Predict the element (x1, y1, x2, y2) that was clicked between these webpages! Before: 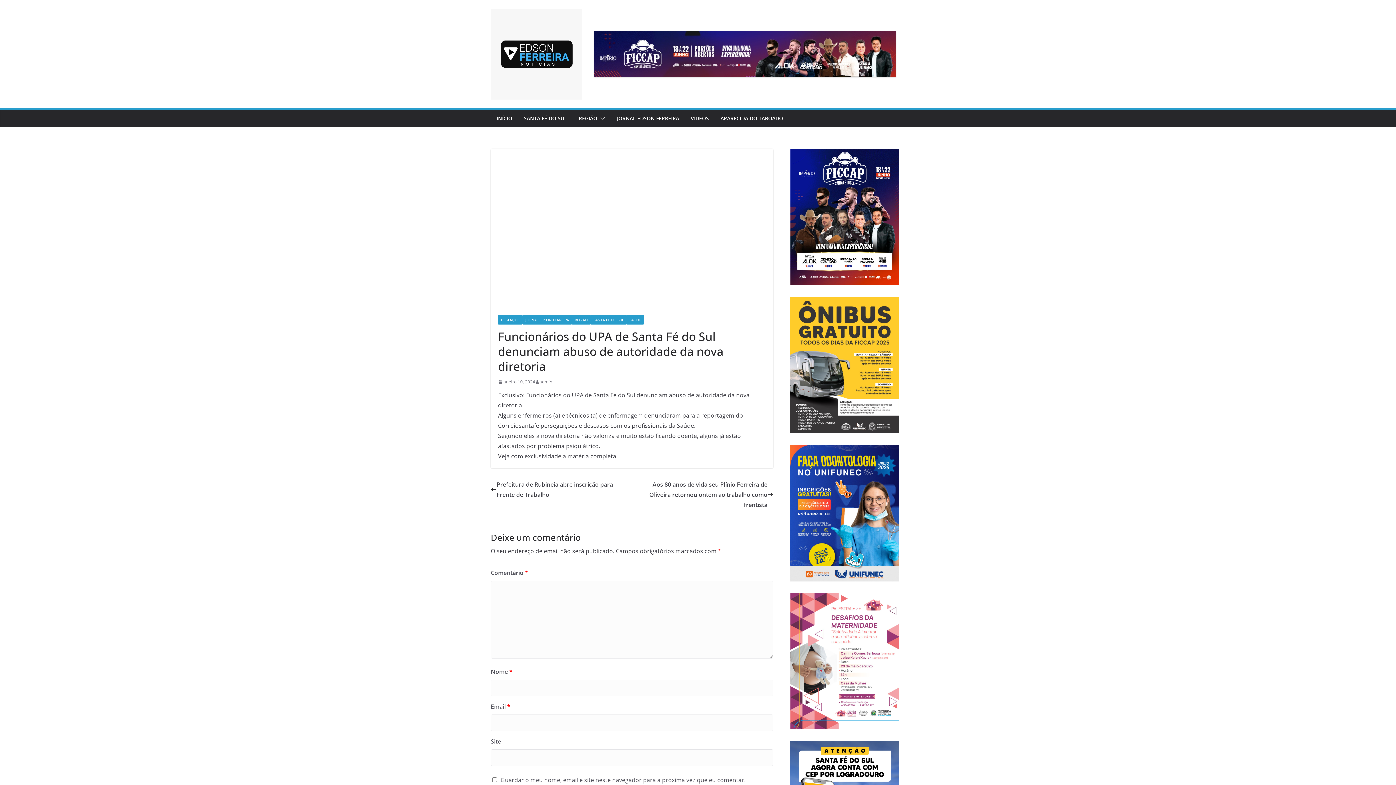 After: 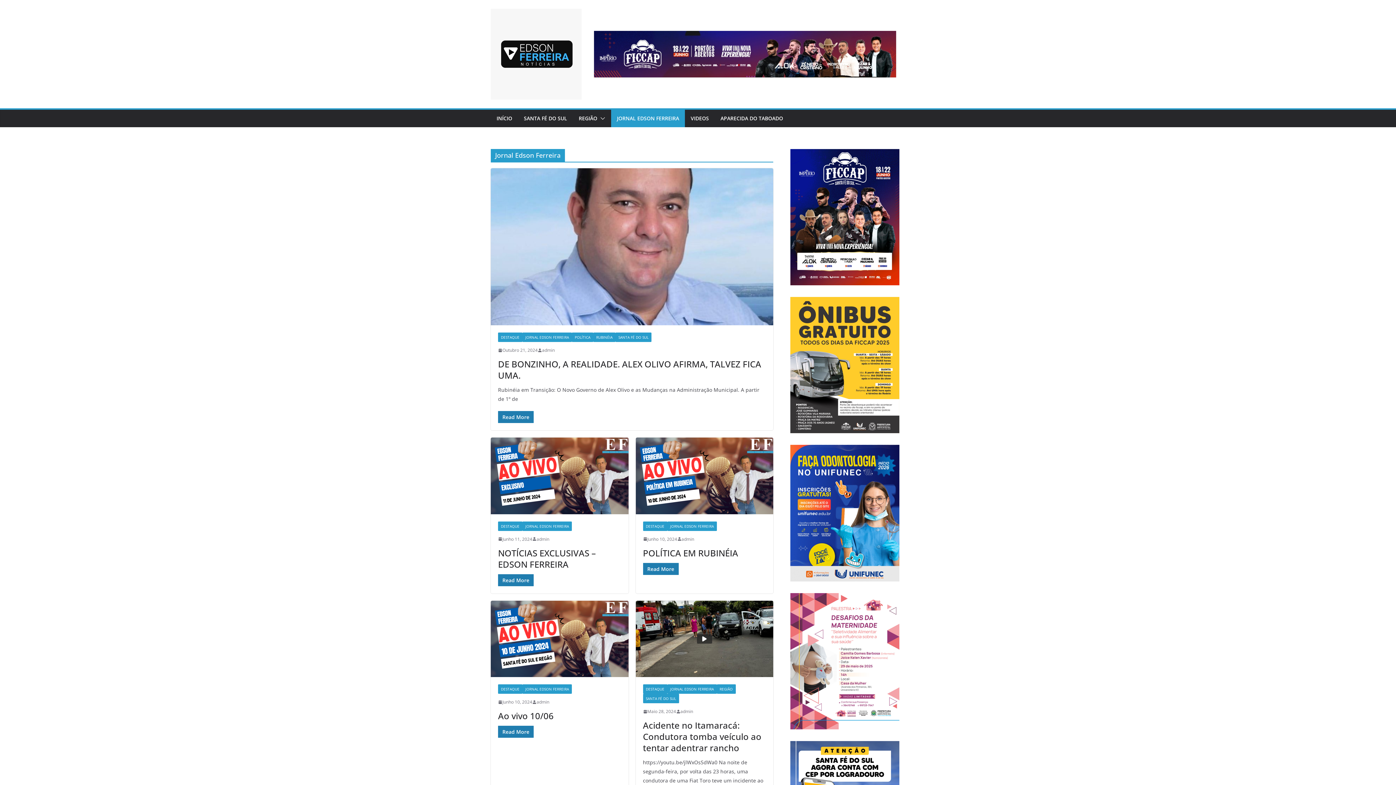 Action: bbox: (522, 315, 572, 324) label: JORNAL EDSON FERREIRA